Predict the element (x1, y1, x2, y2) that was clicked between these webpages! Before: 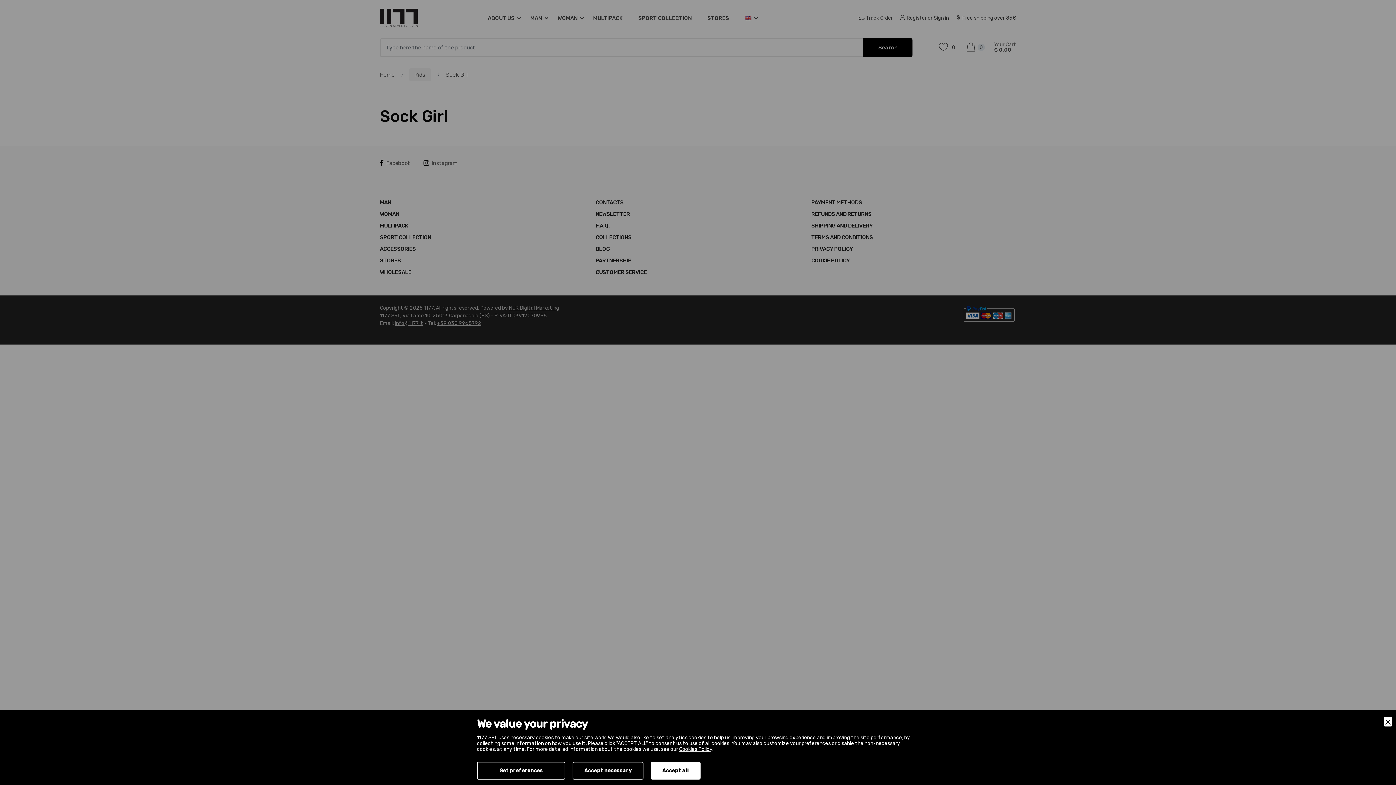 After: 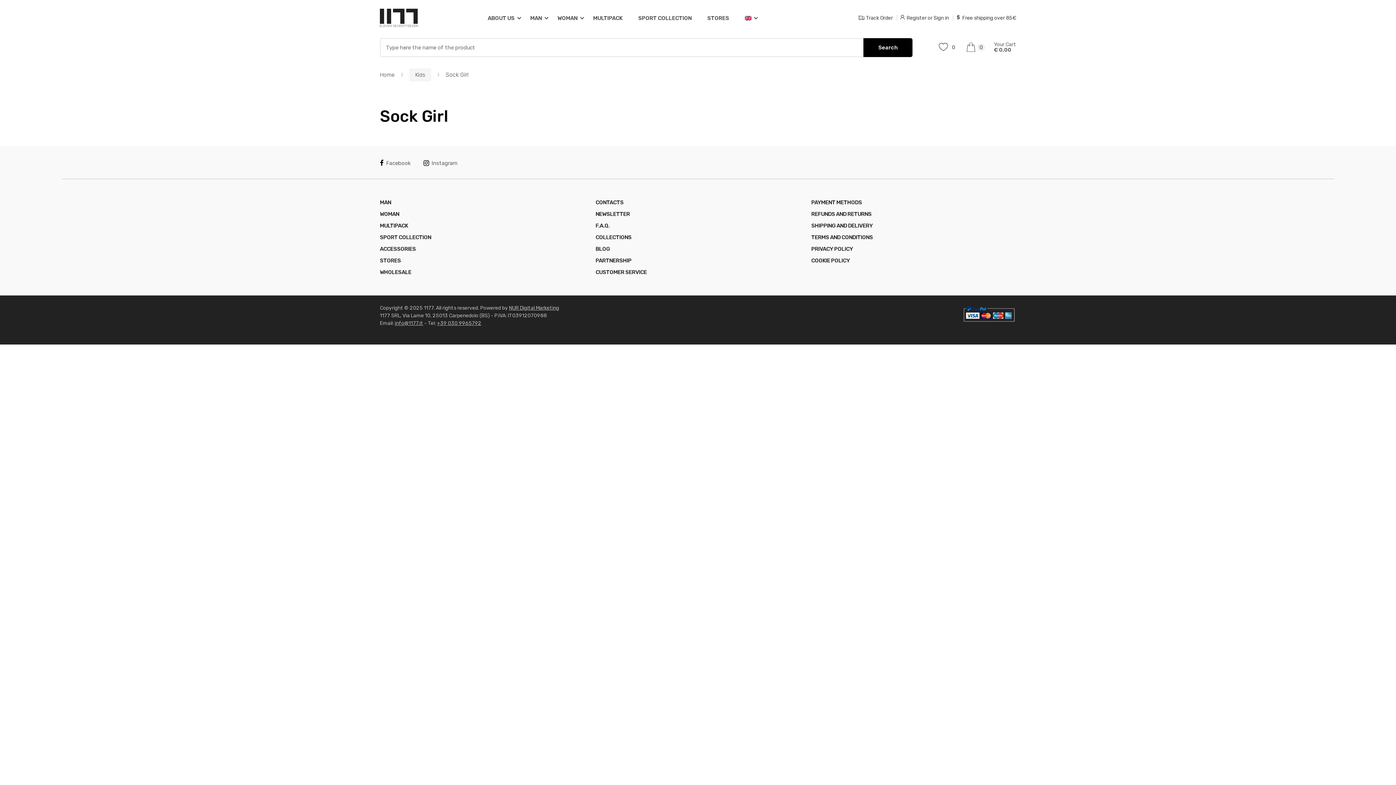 Action: label: Accept Necessary bbox: (572, 762, 643, 780)